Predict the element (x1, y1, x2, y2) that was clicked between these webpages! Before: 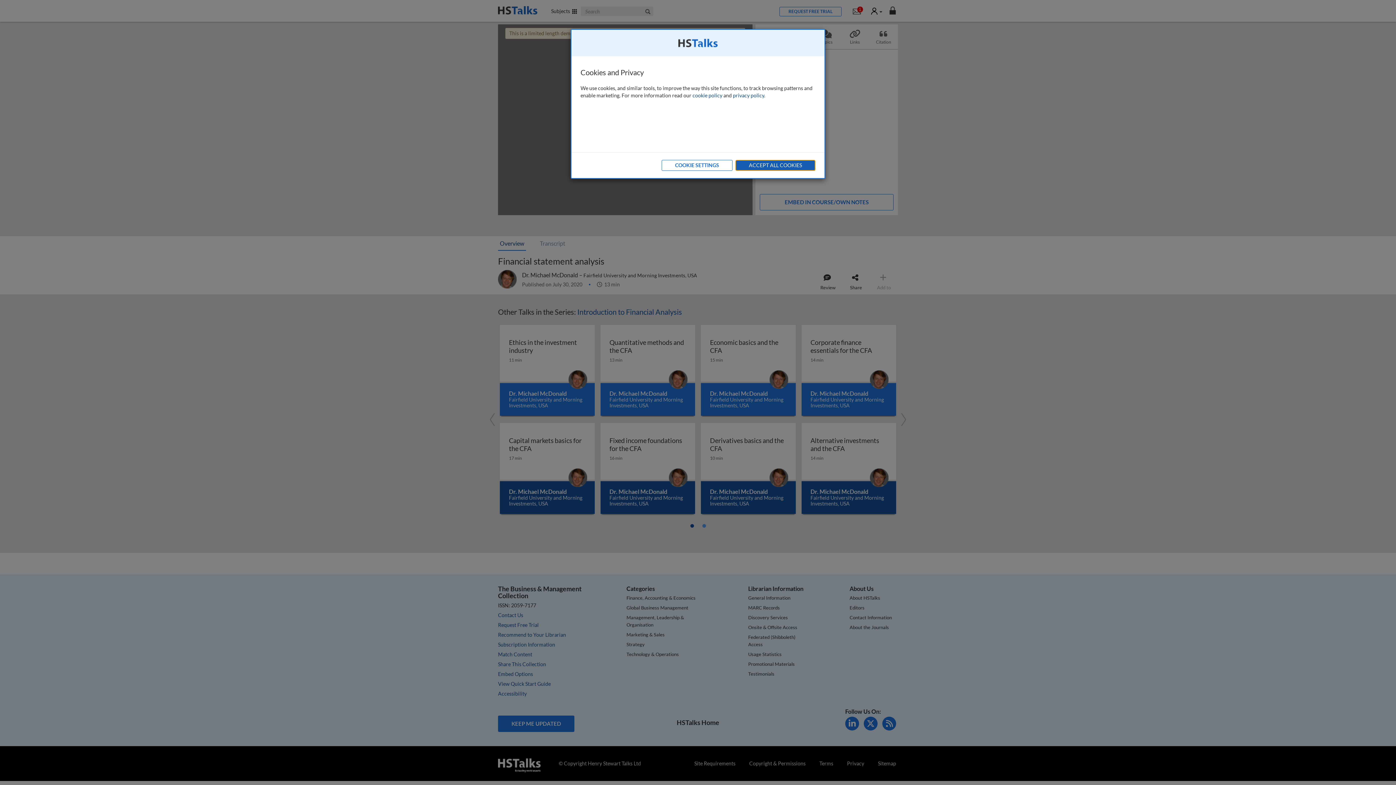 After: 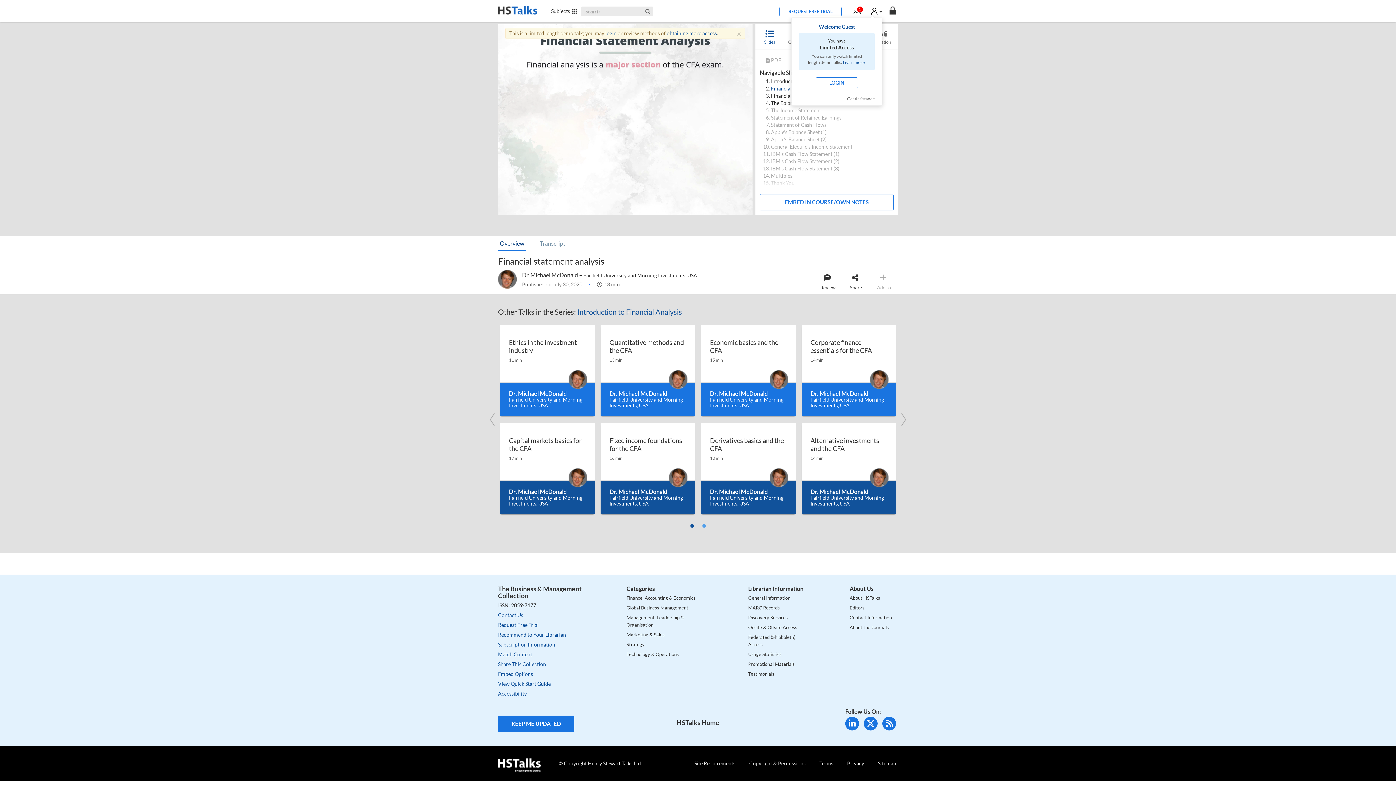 Action: bbox: (735, 160, 815, 170) label: ACCEPT ALL COOKIES